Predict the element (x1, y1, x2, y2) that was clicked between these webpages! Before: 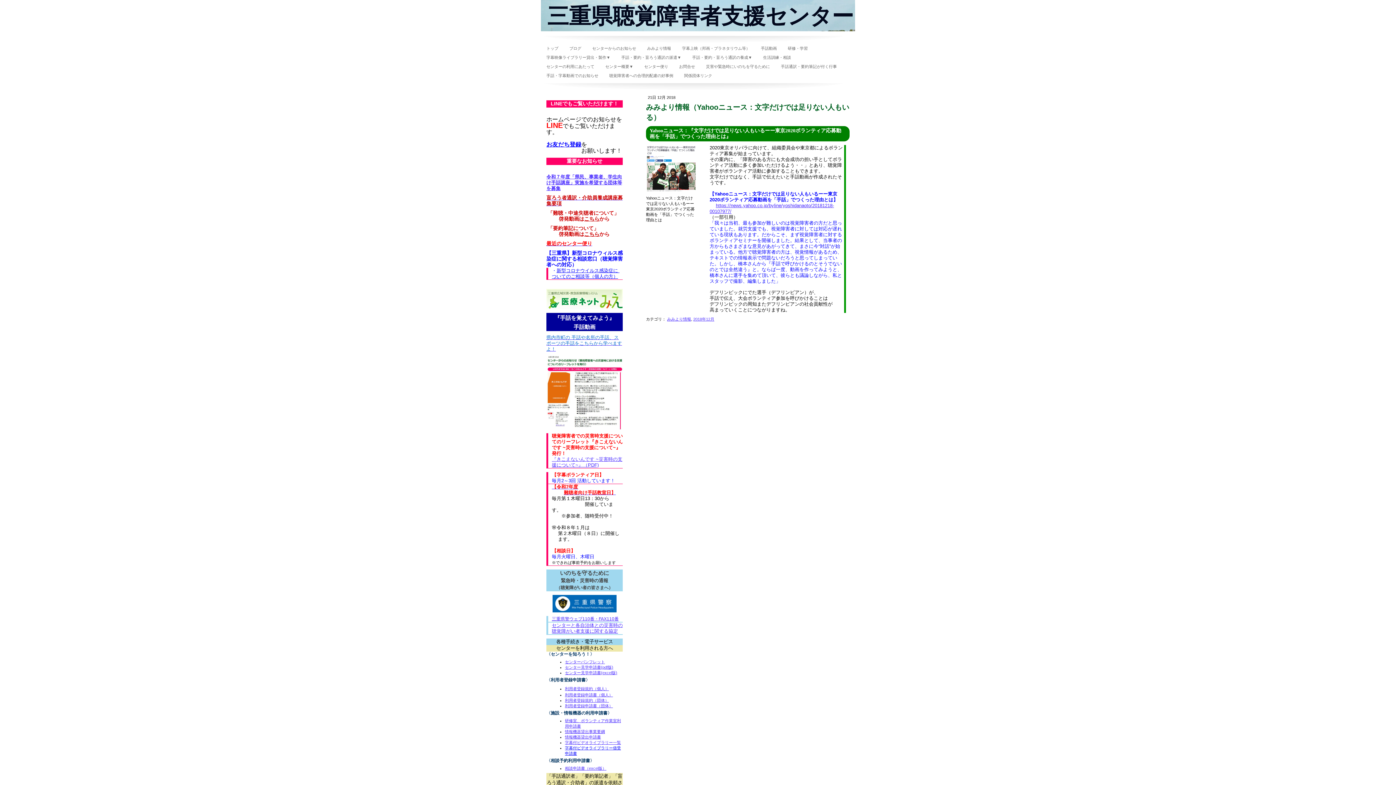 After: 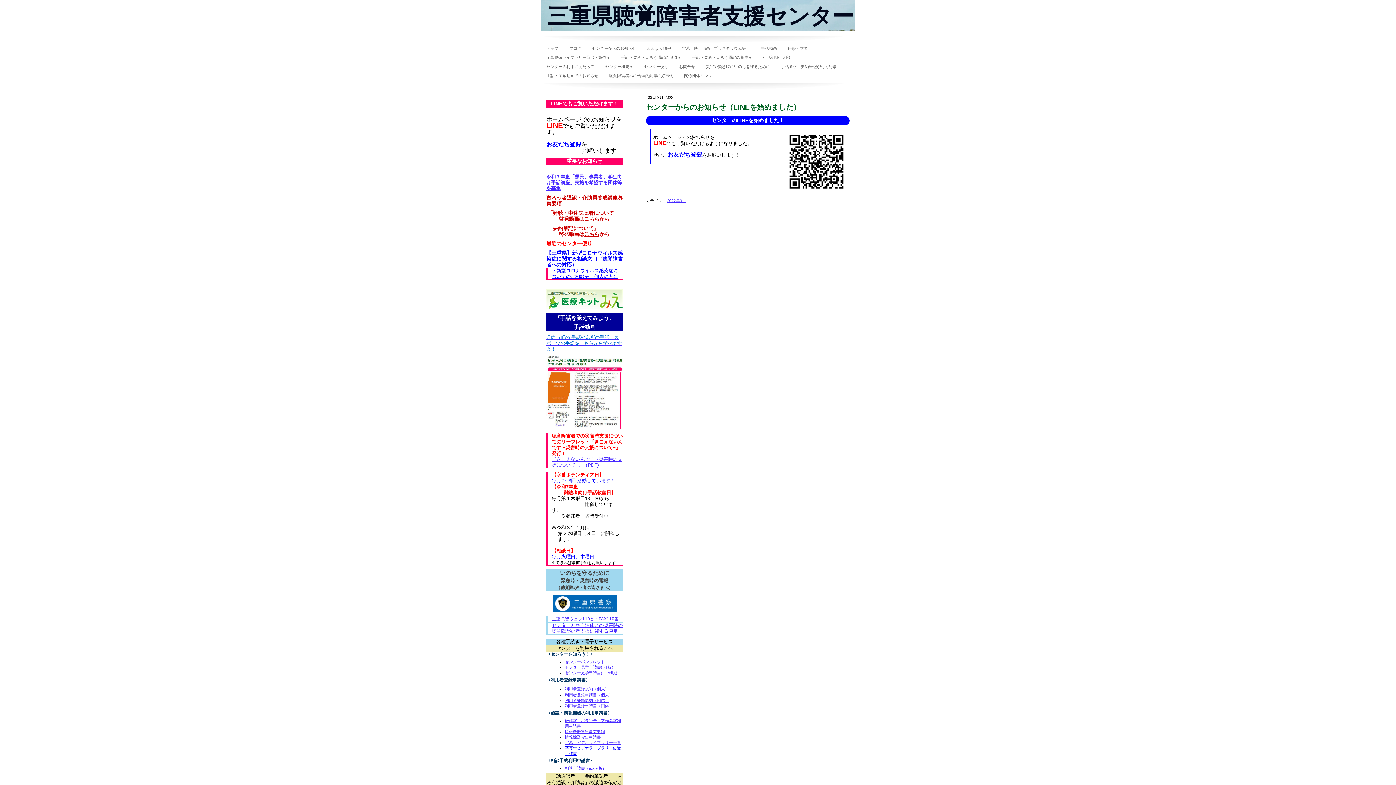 Action: label: お友だち登録 bbox: (546, 141, 581, 147)